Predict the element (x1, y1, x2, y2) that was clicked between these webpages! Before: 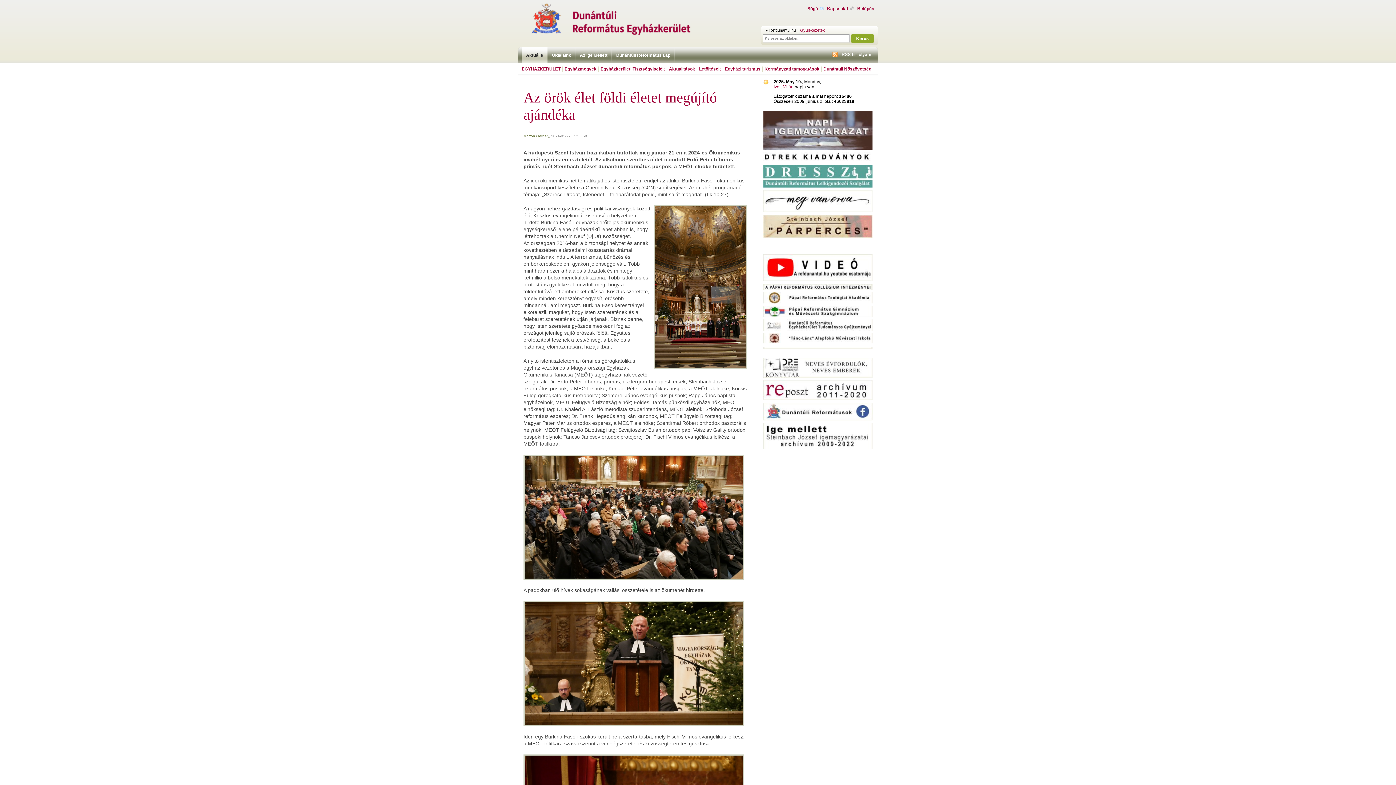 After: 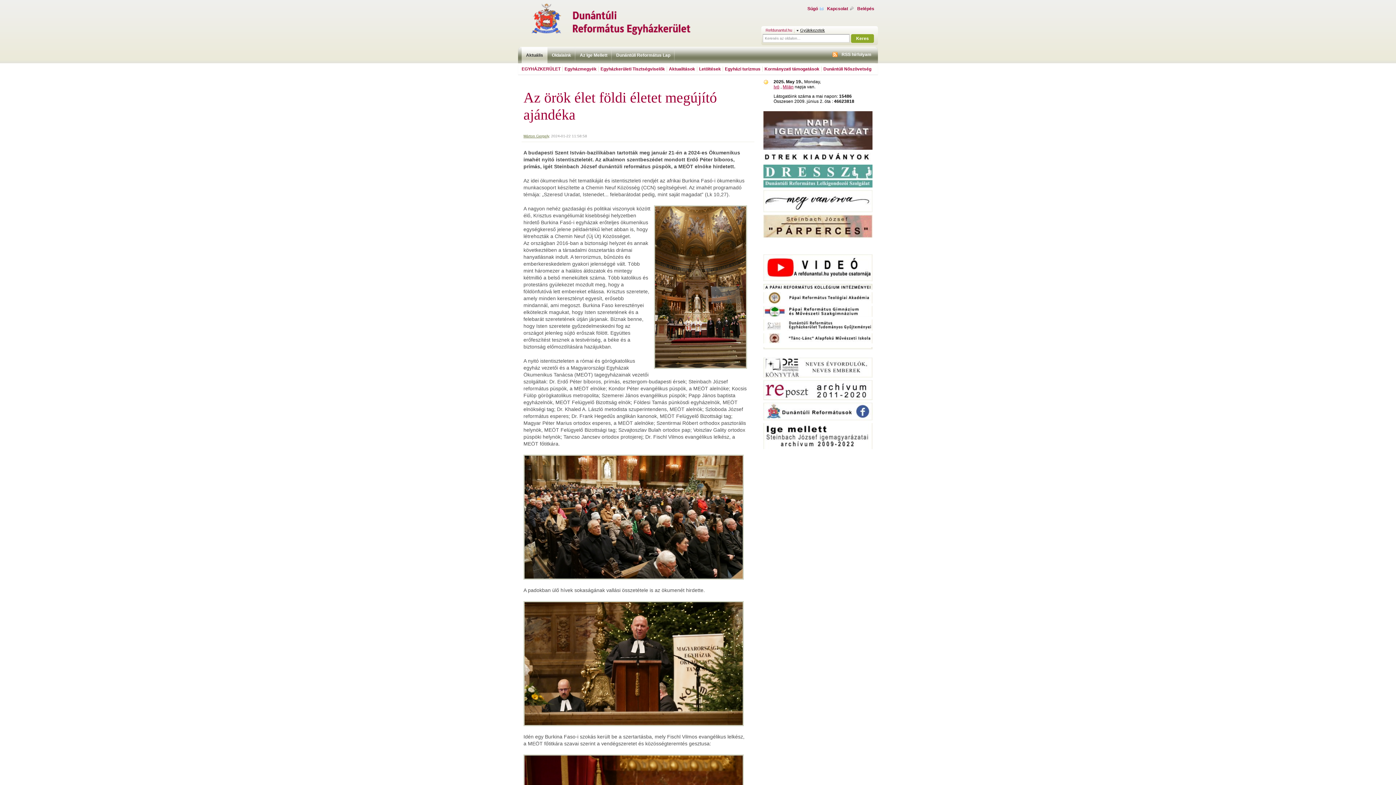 Action: bbox: (800, 28, 825, 32) label: Gyülekezetek